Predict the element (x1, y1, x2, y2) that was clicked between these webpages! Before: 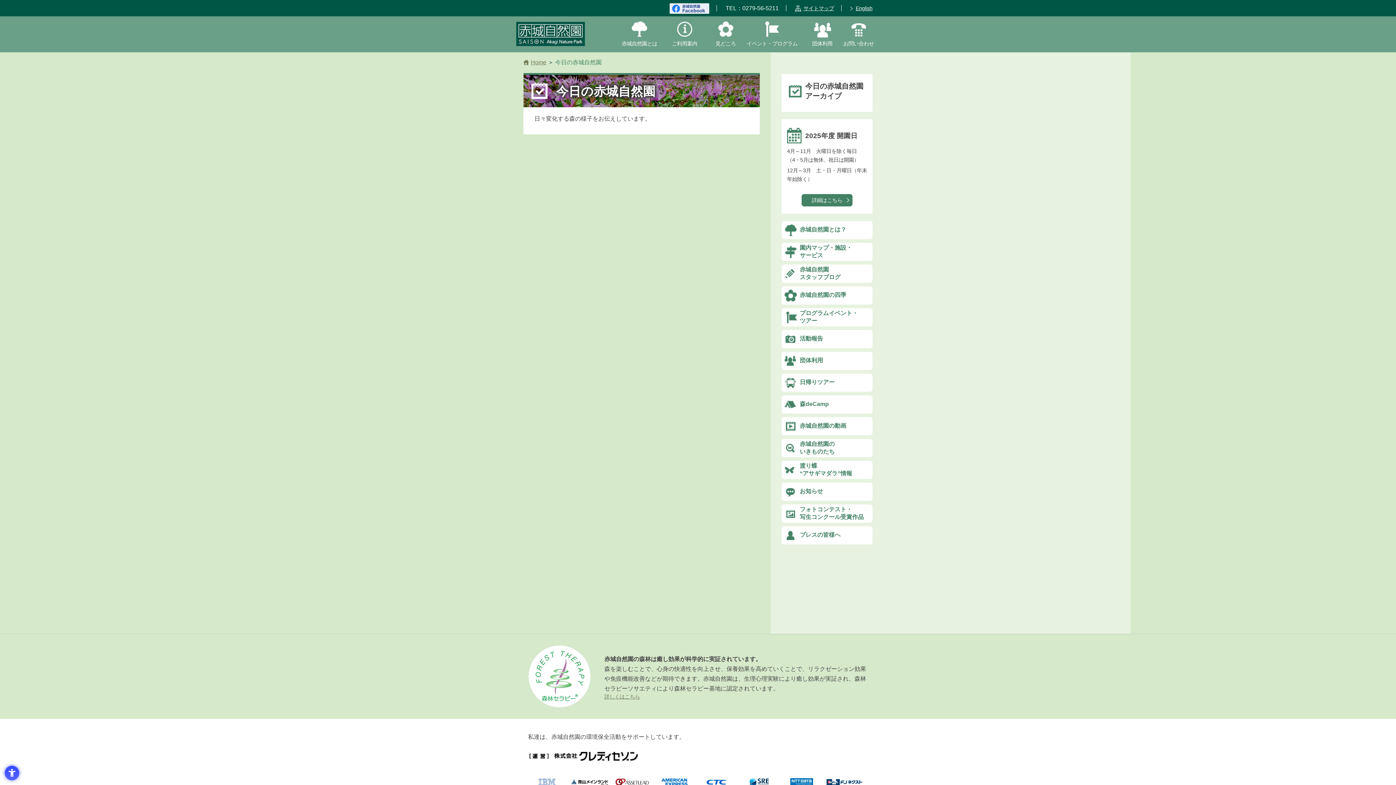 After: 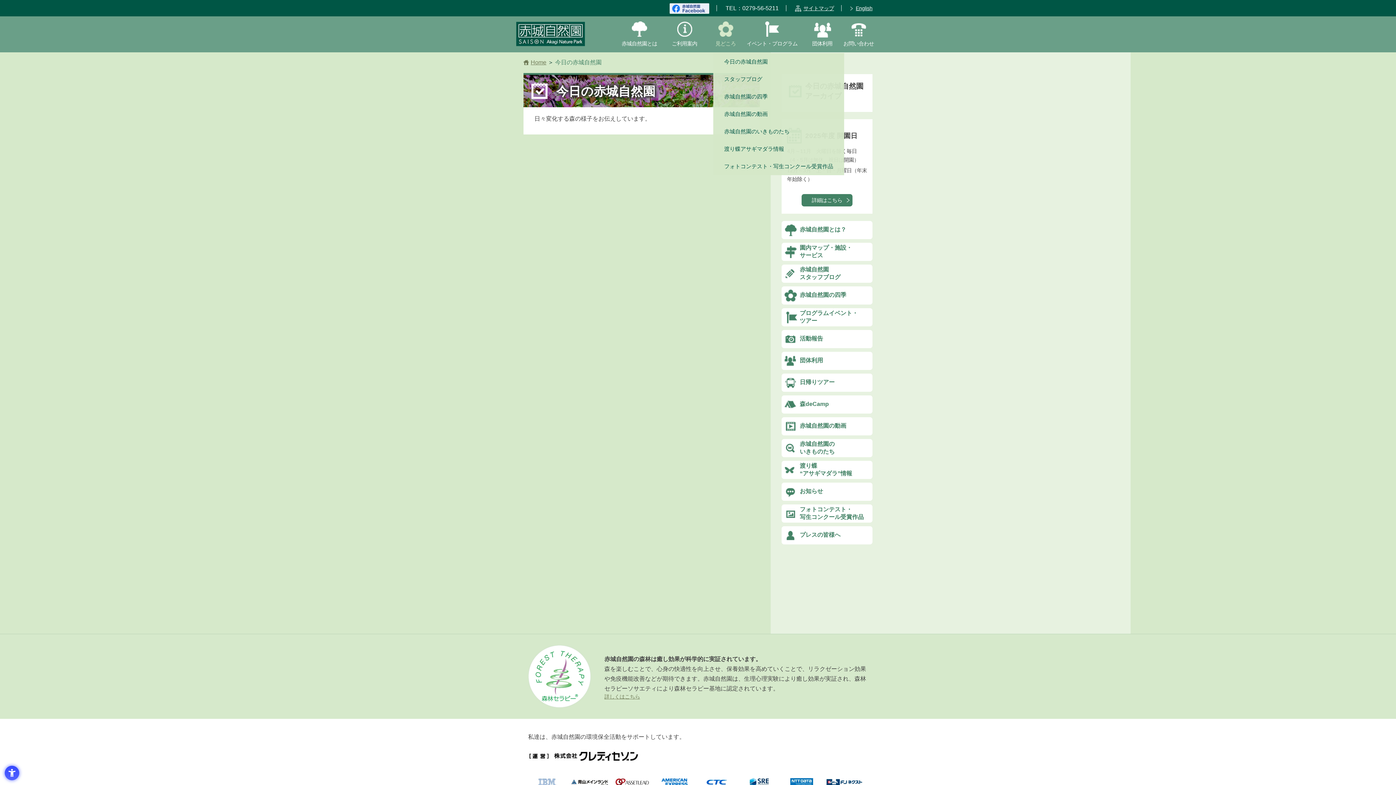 Action: label: 見どころ bbox: (715, 21, 736, 46)